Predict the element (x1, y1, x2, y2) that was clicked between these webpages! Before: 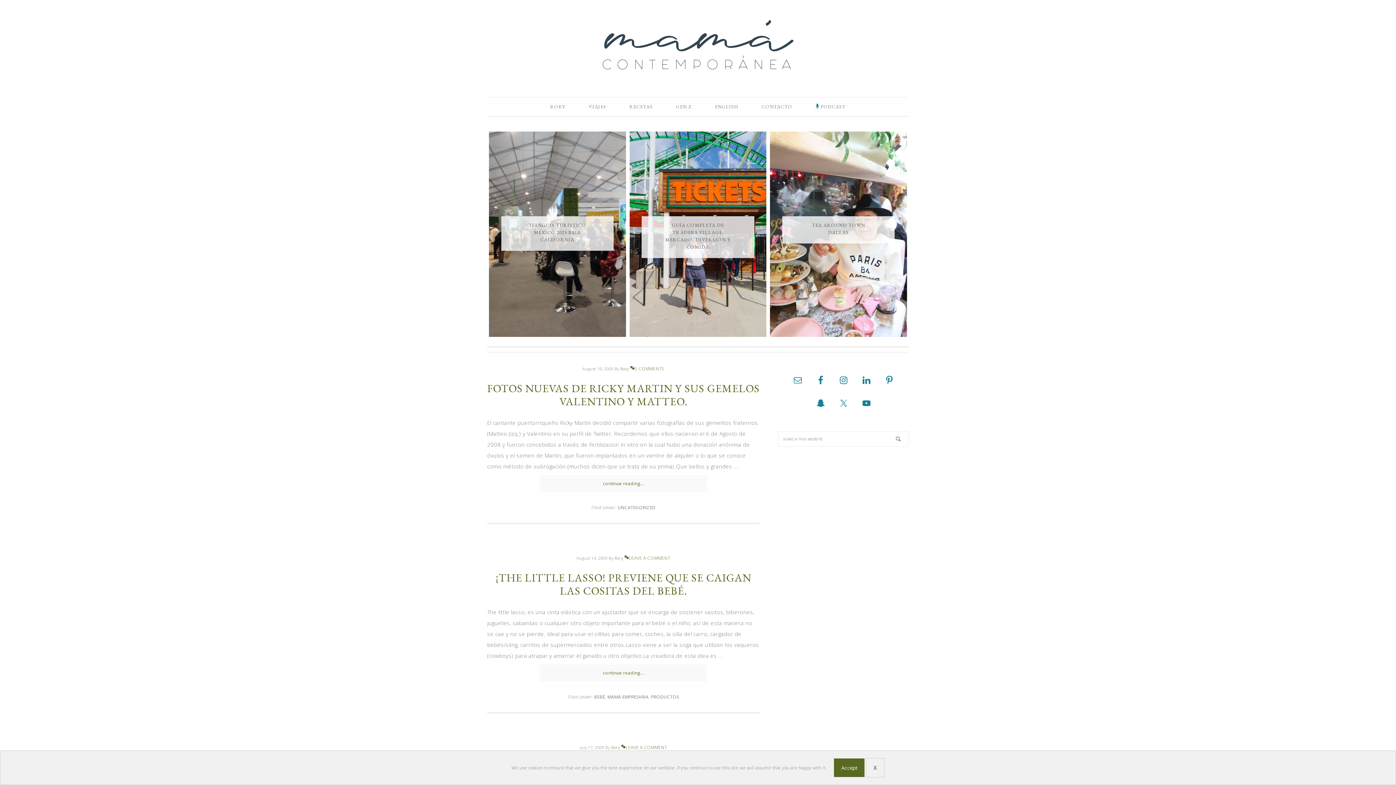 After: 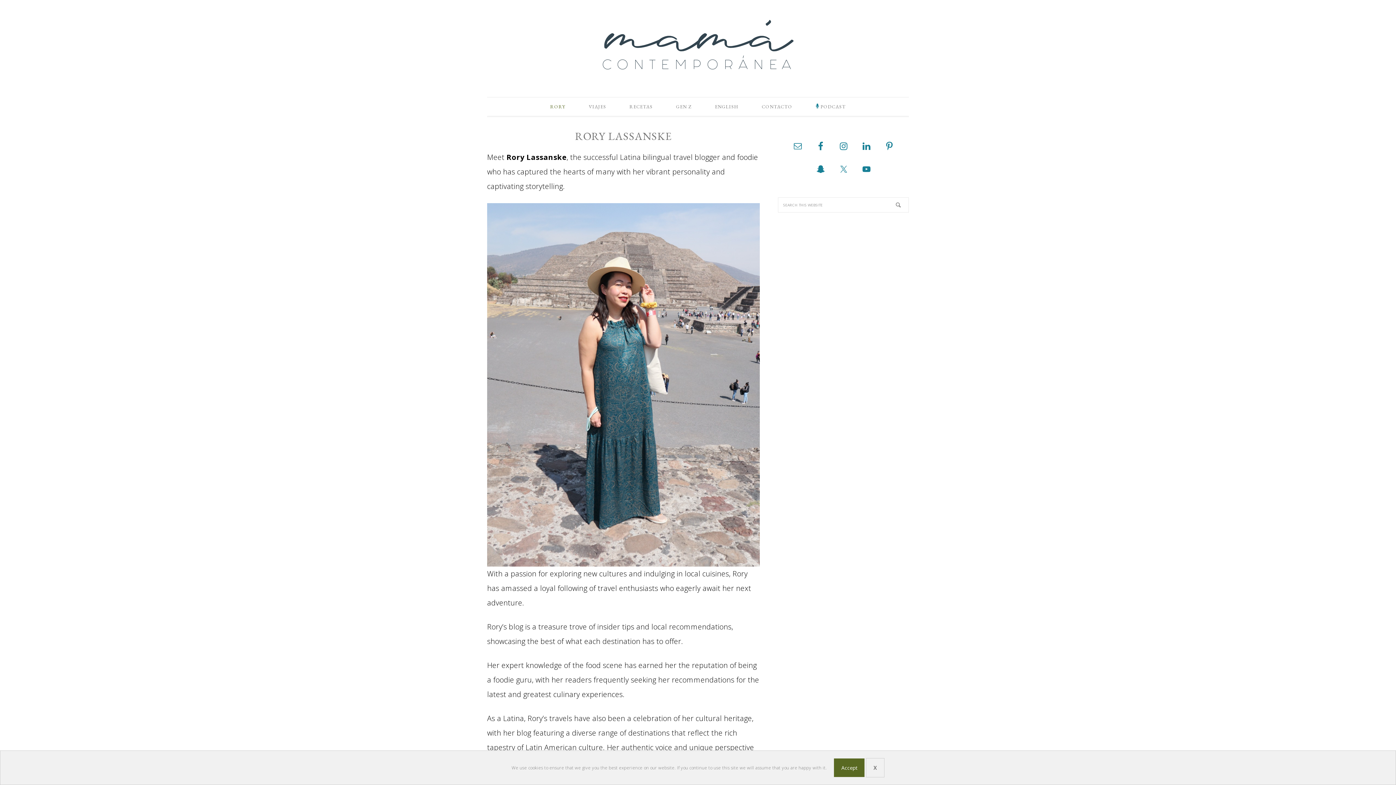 Action: bbox: (539, 97, 576, 116) label: RORY